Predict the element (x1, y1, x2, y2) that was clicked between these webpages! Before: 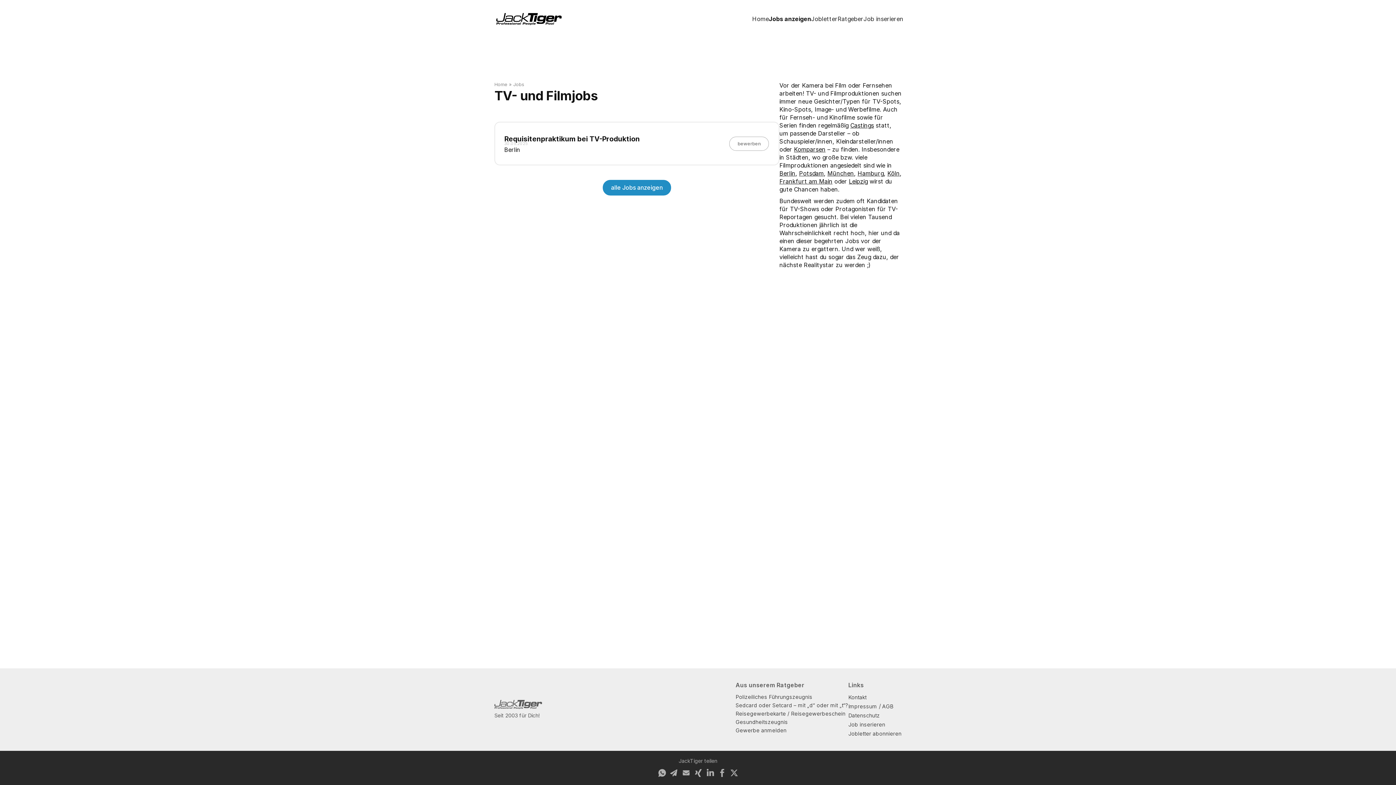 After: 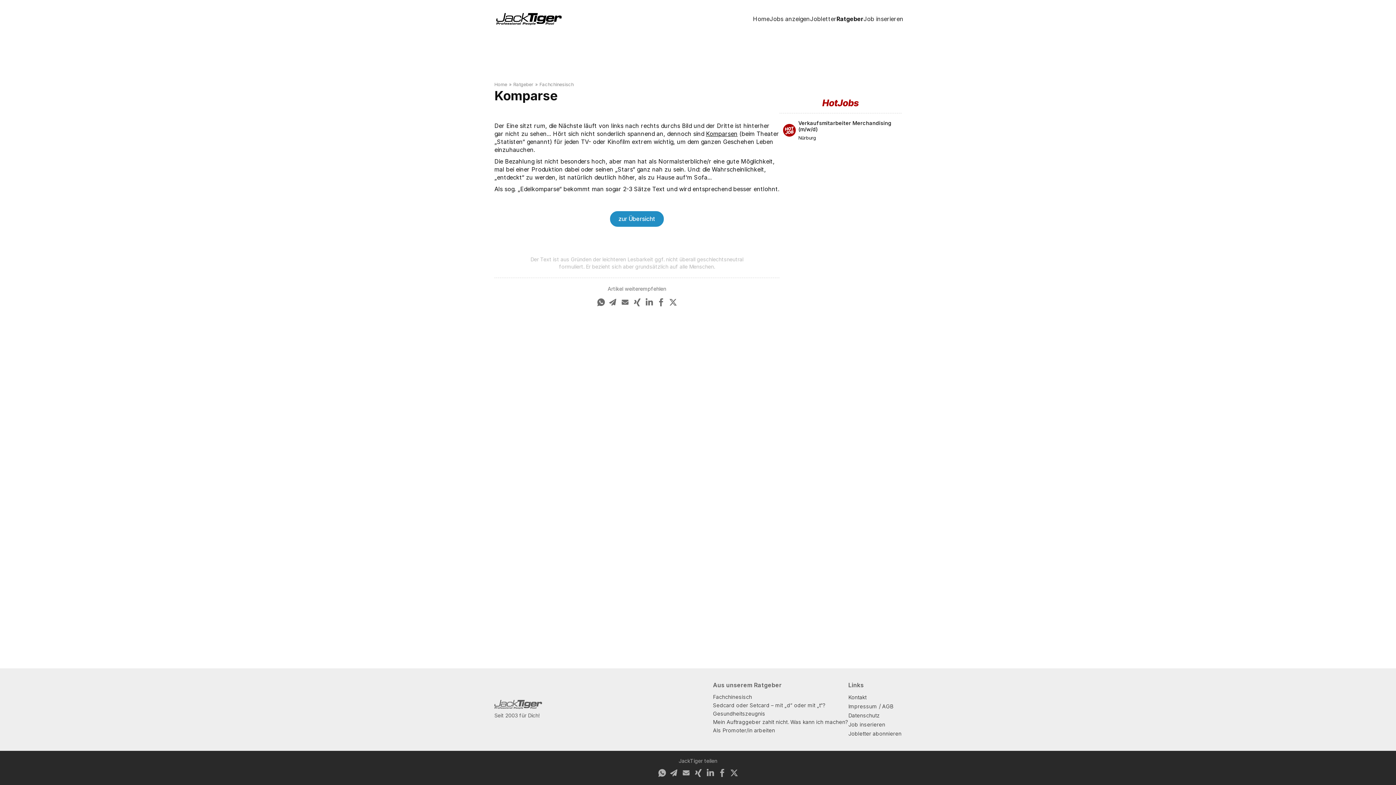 Action: bbox: (794, 145, 825, 153) label: Komparsen